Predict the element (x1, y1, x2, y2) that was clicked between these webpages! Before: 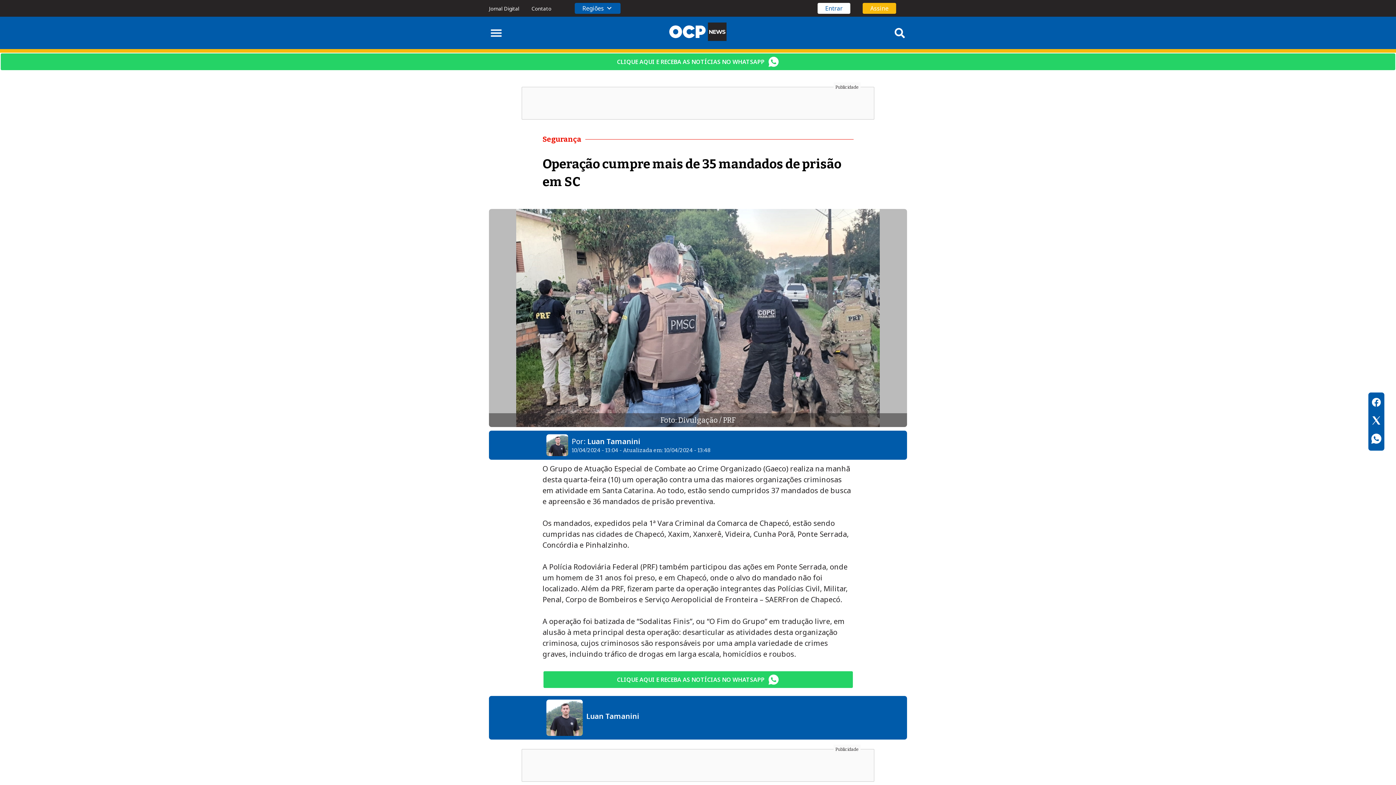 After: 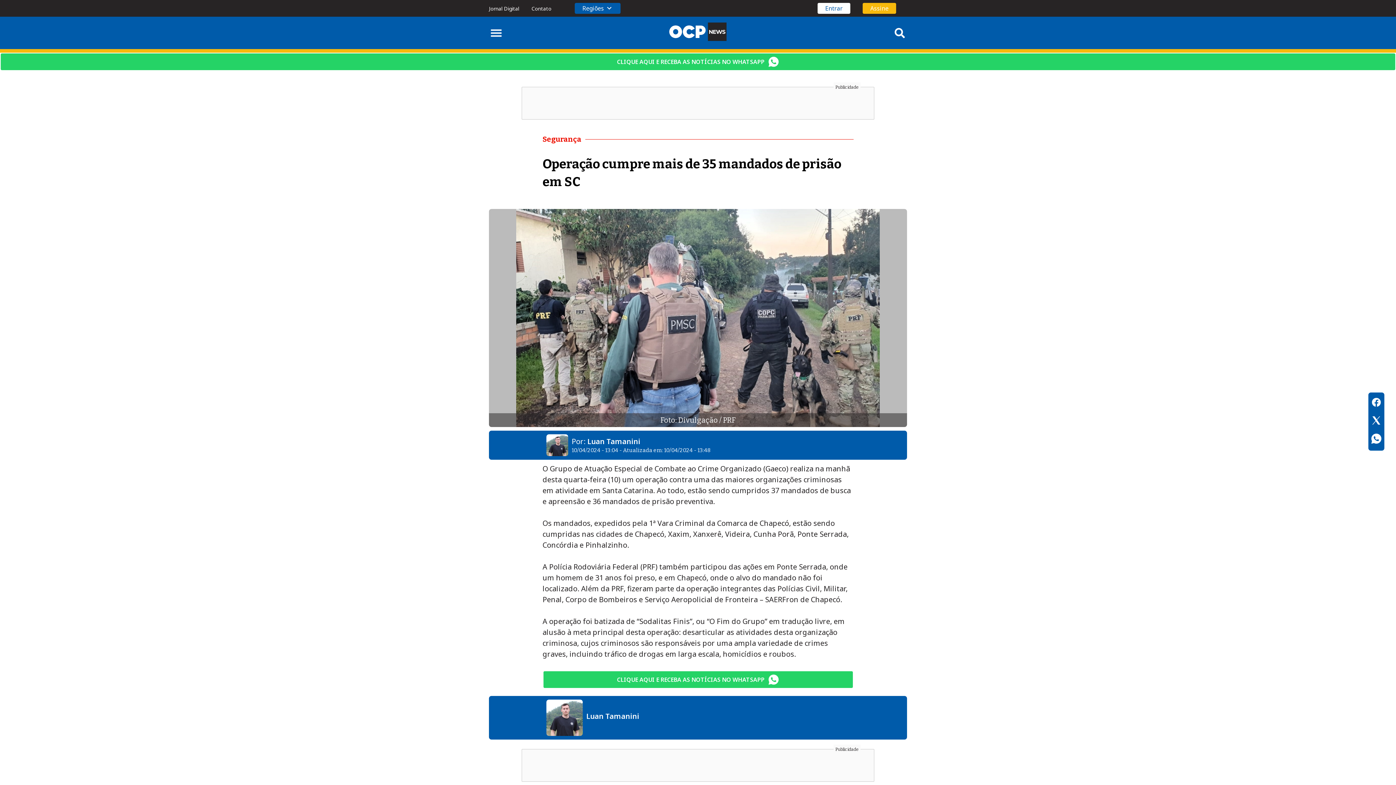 Action: bbox: (0, 52, 1396, 70) label: CLIQUE AQUI E RECEBA AS NOTÍCIAS NO WHATSAPP